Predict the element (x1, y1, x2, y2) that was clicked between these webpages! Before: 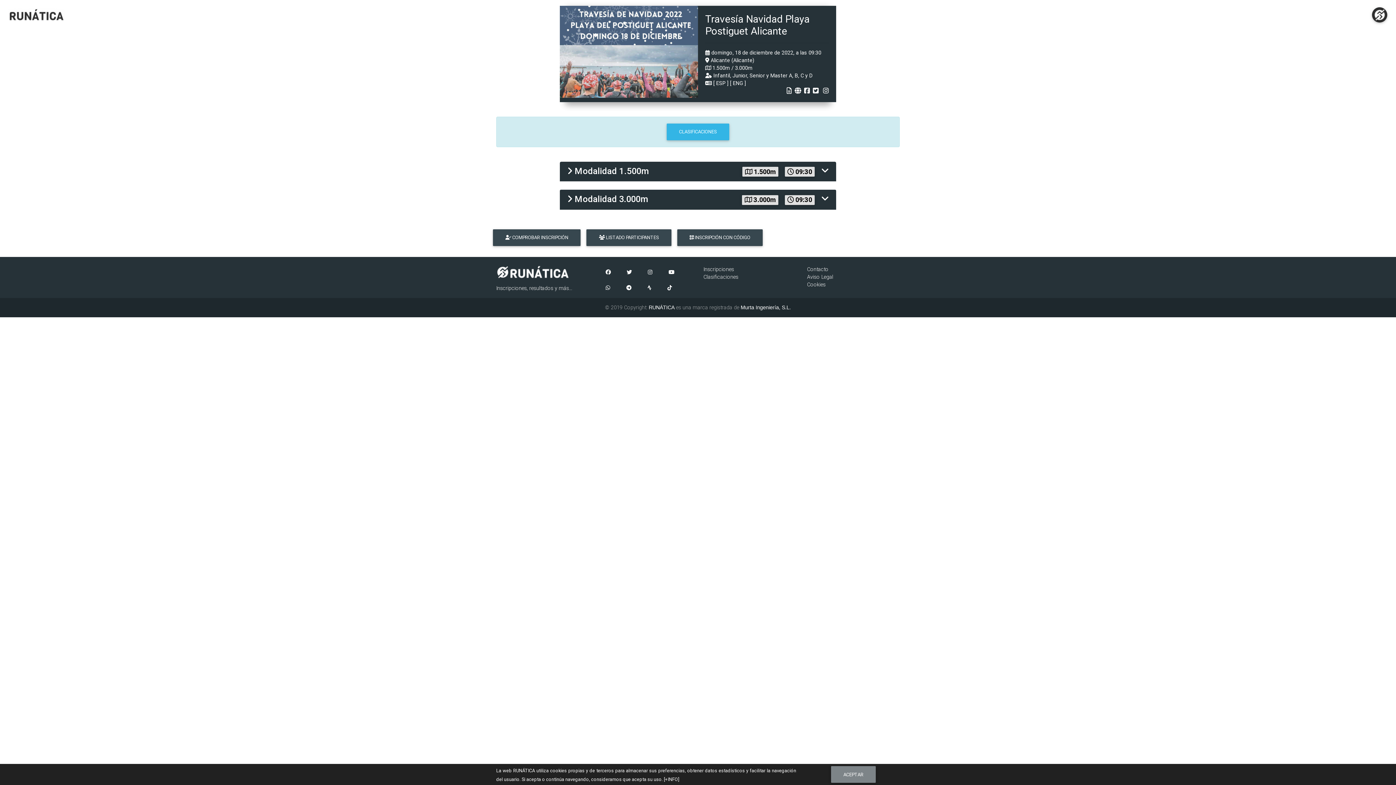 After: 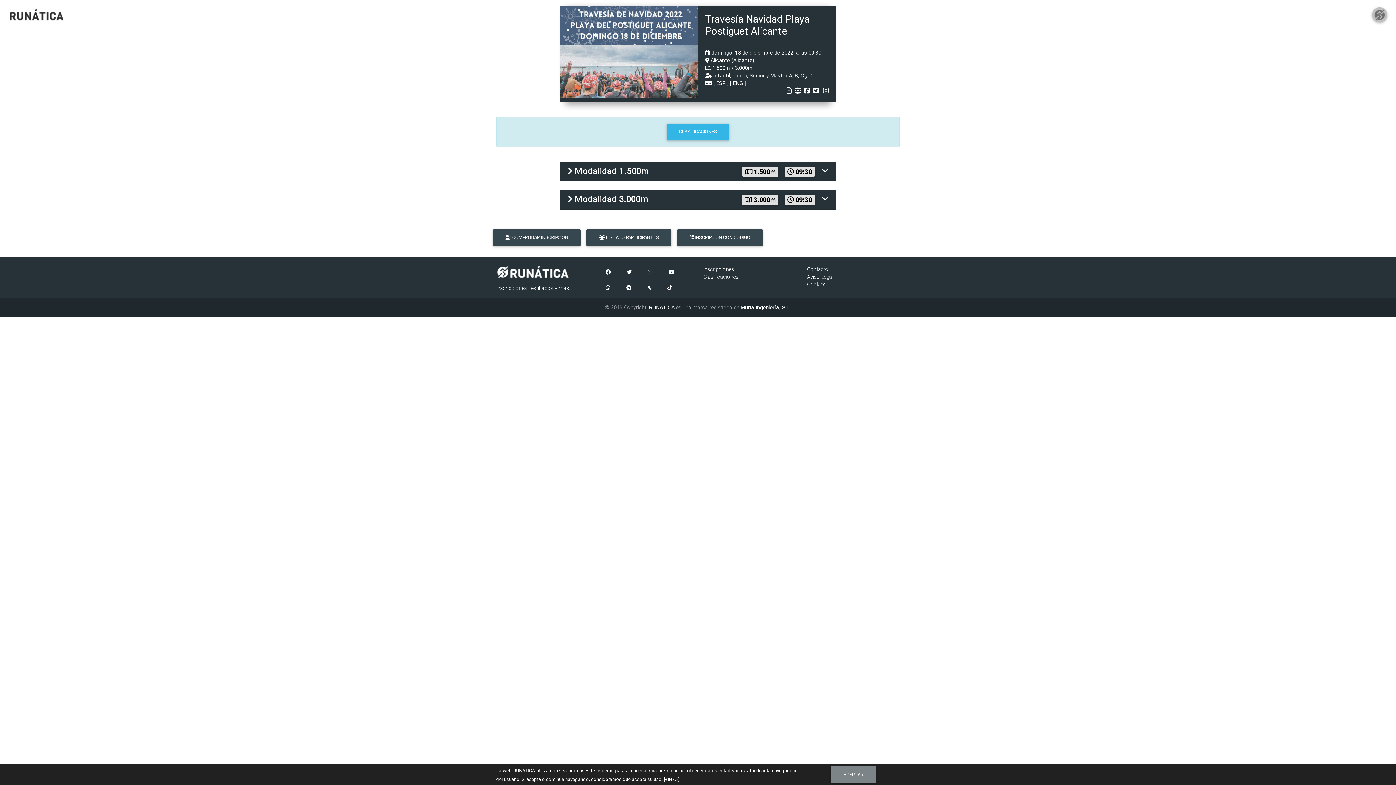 Action: bbox: (641, 281, 657, 294)